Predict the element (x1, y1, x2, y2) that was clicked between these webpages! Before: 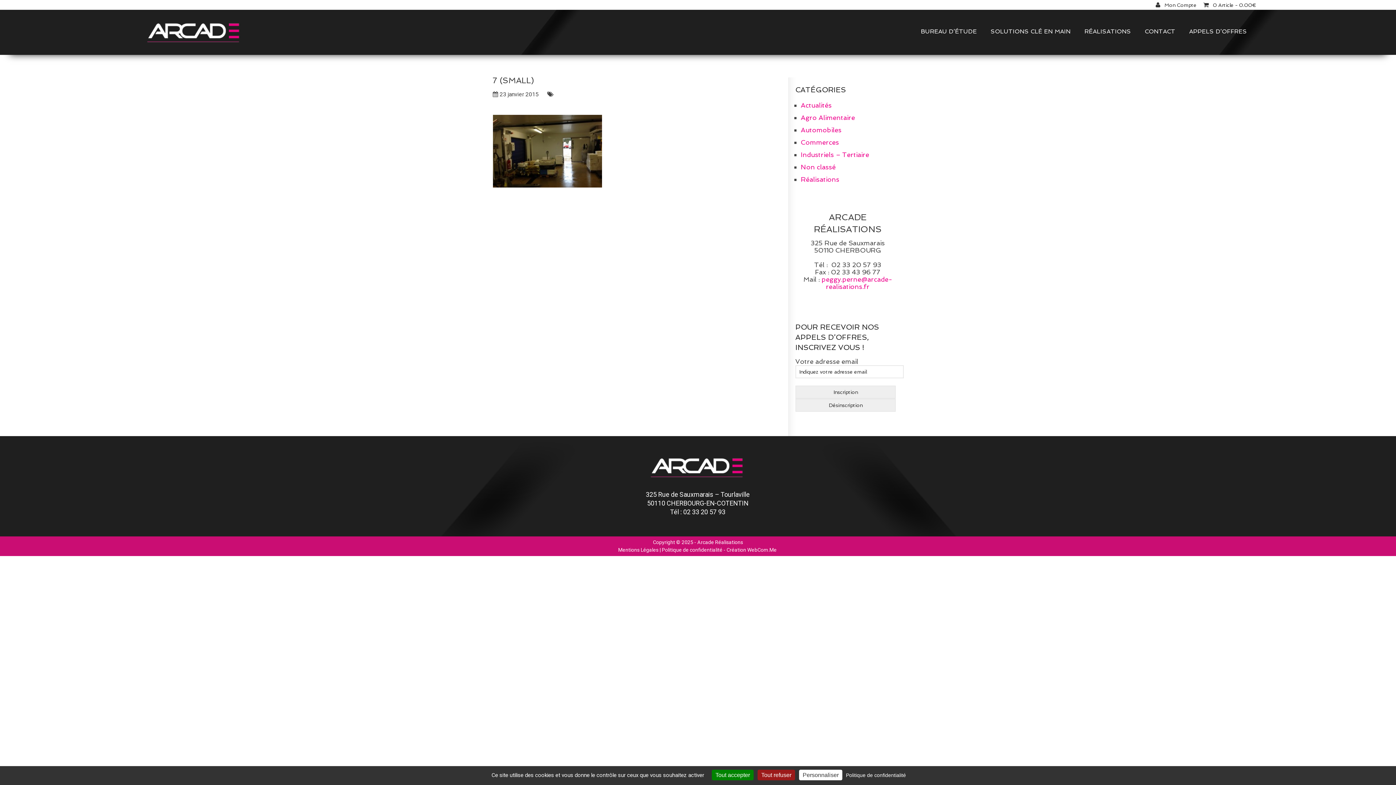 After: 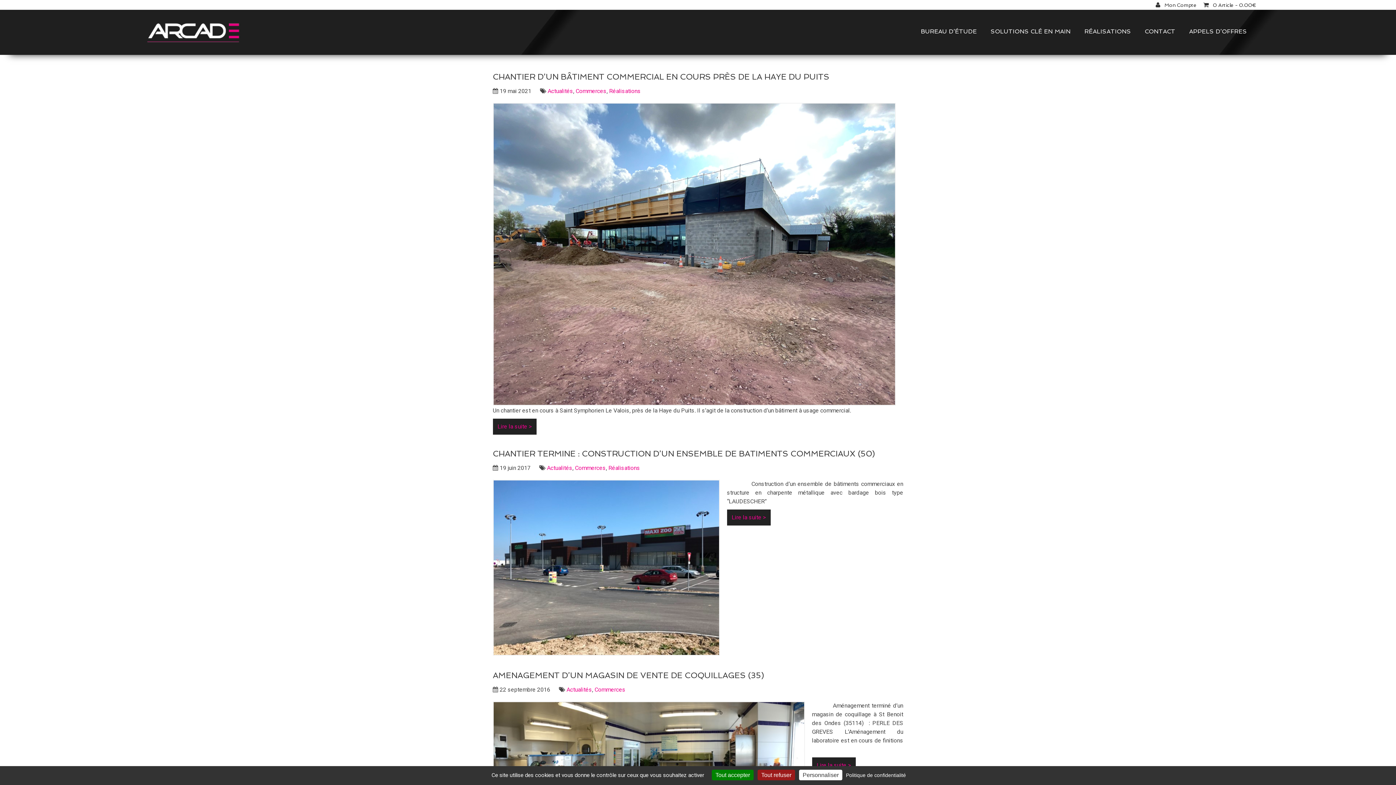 Action: bbox: (800, 138, 839, 146) label: Commerces